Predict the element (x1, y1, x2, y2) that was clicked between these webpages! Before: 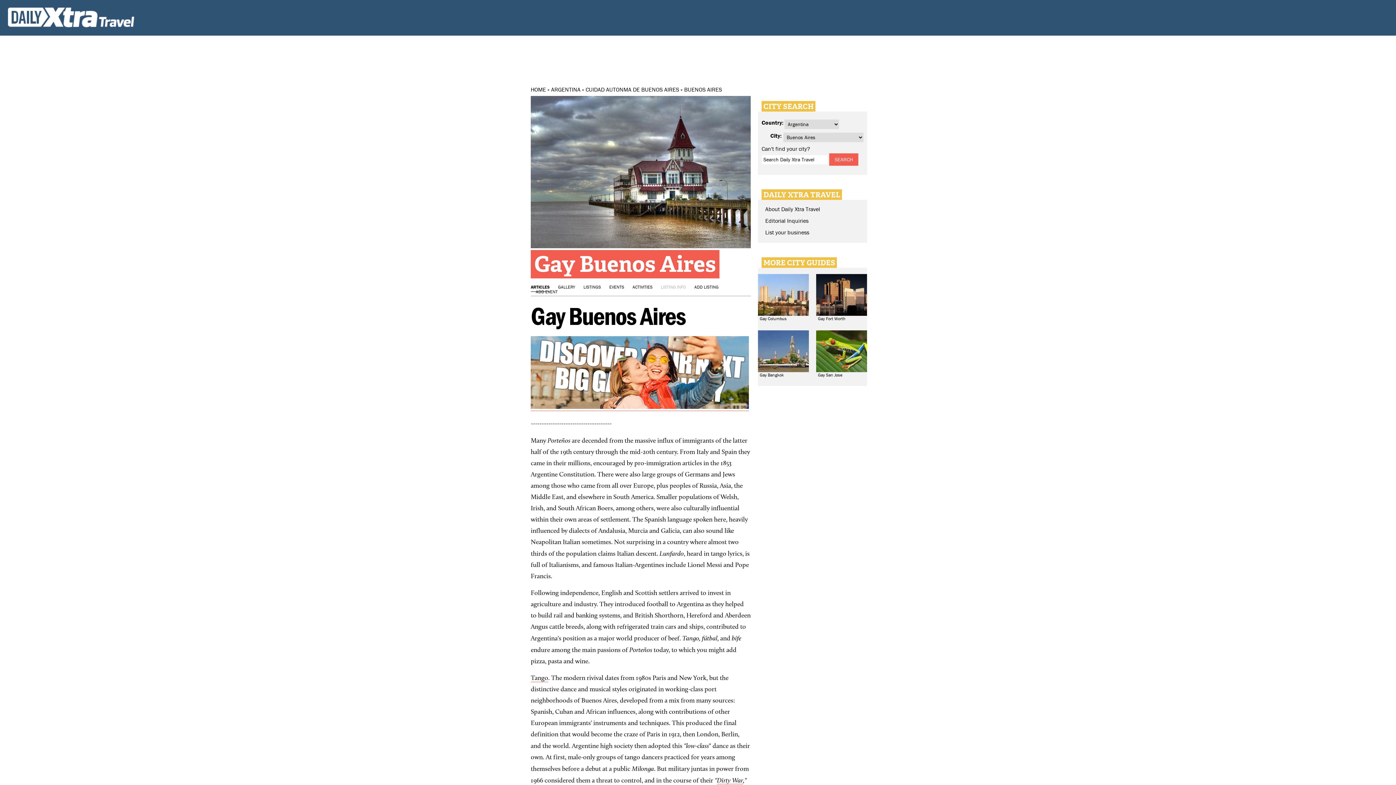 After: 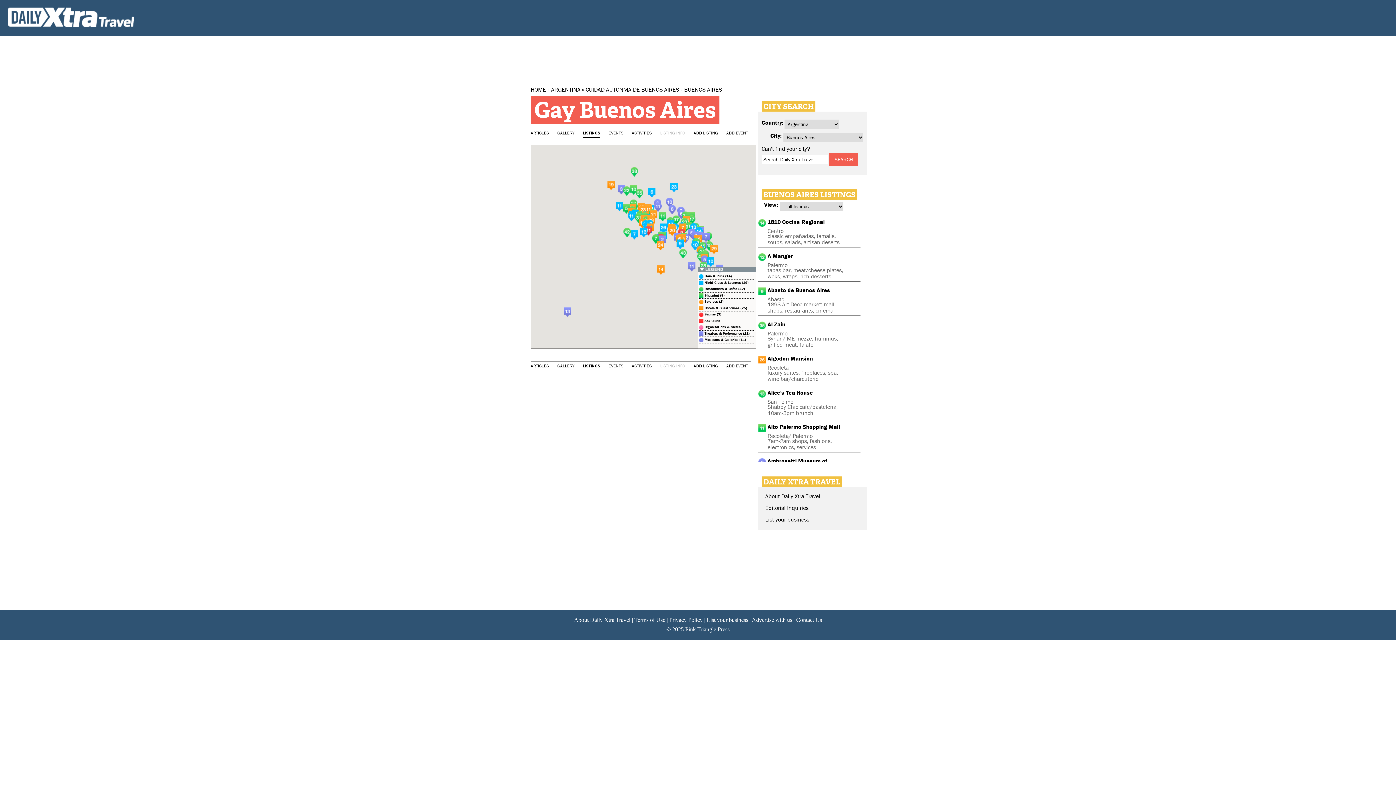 Action: label: LISTINGS bbox: (583, 284, 601, 289)